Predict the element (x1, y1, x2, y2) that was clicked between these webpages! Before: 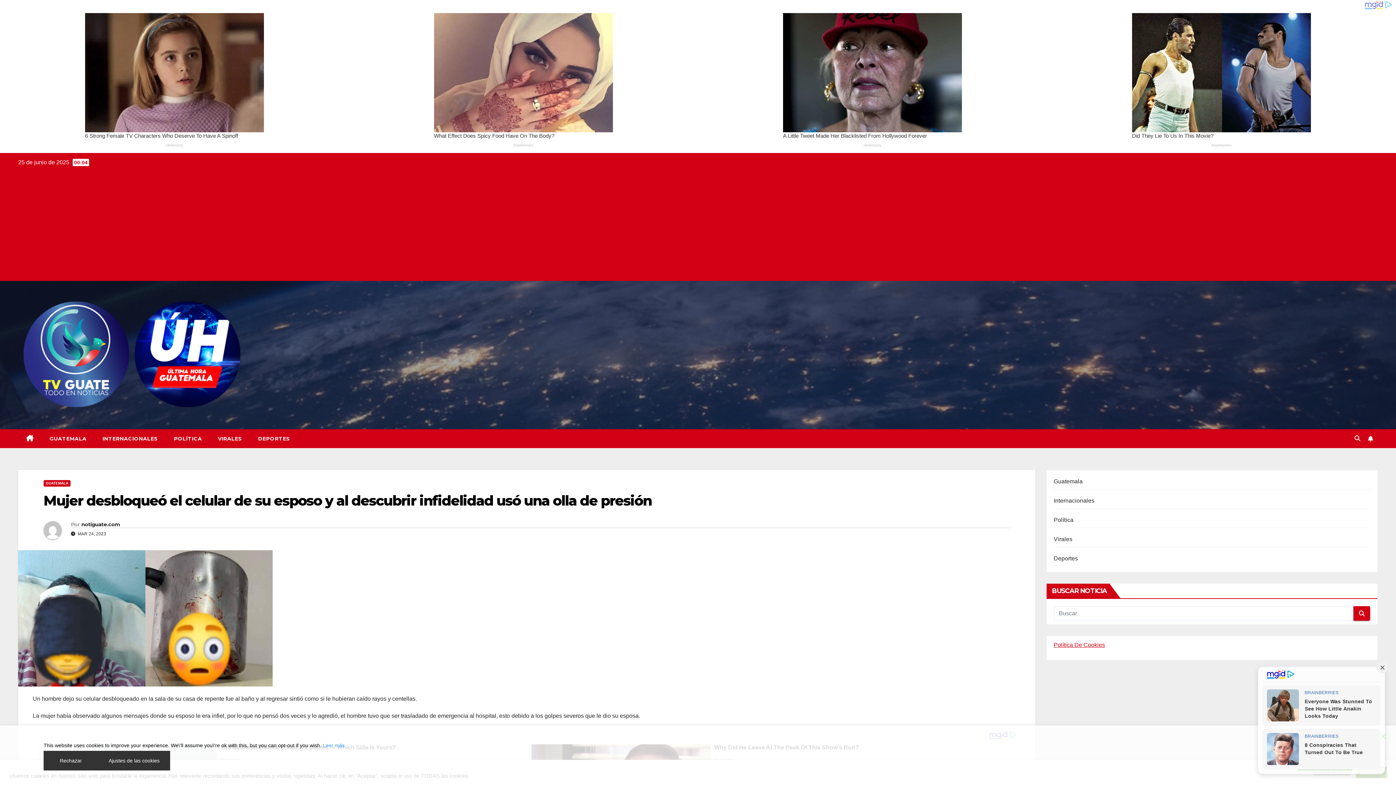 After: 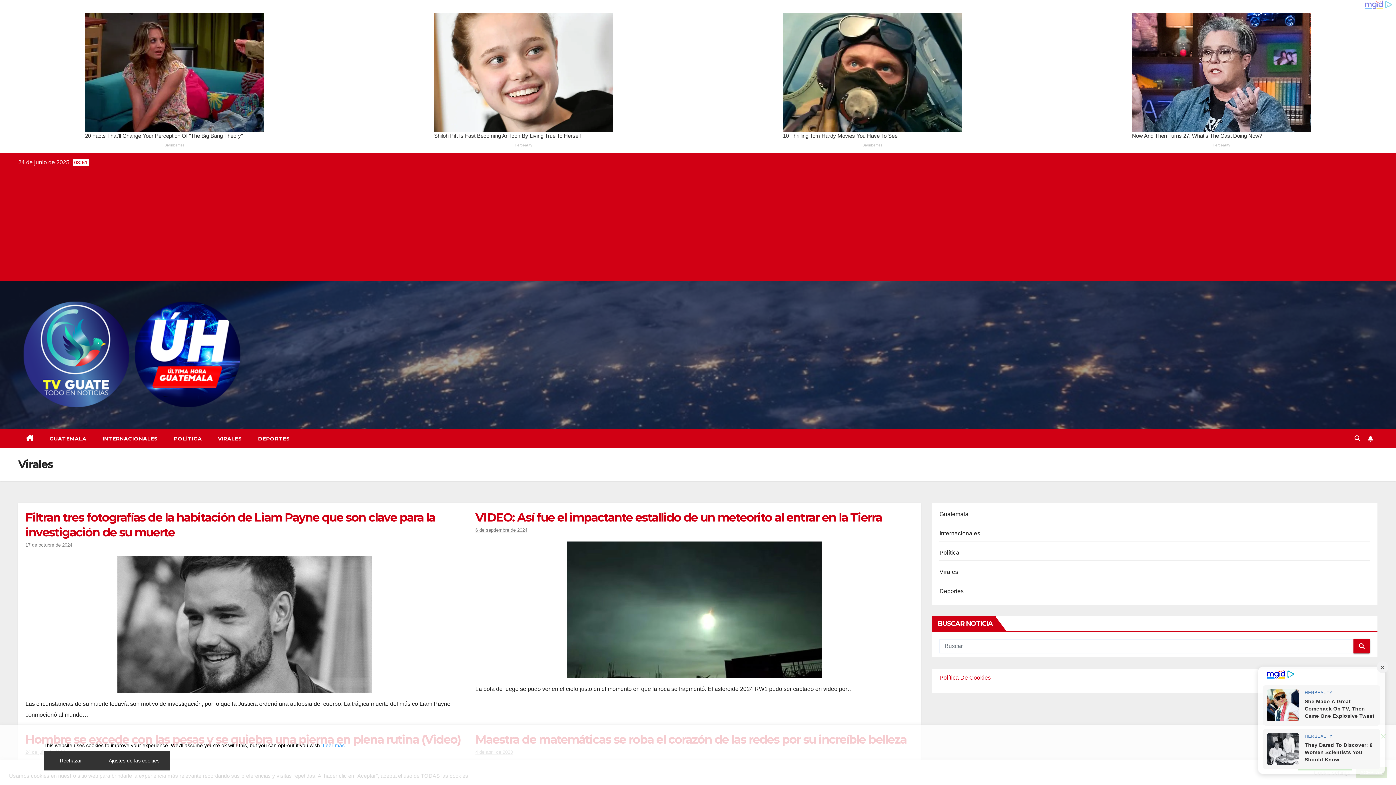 Action: label: Virales bbox: (1054, 548, 1072, 554)